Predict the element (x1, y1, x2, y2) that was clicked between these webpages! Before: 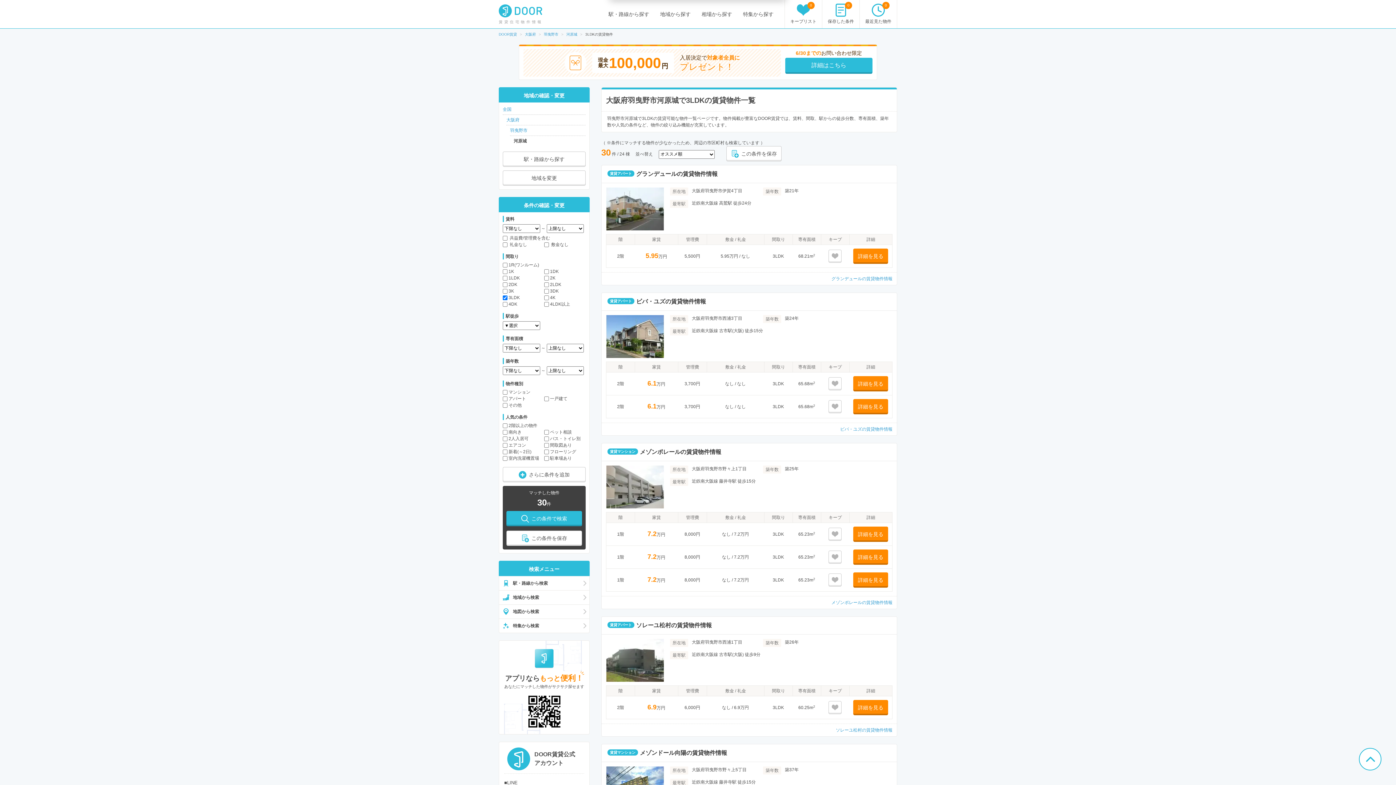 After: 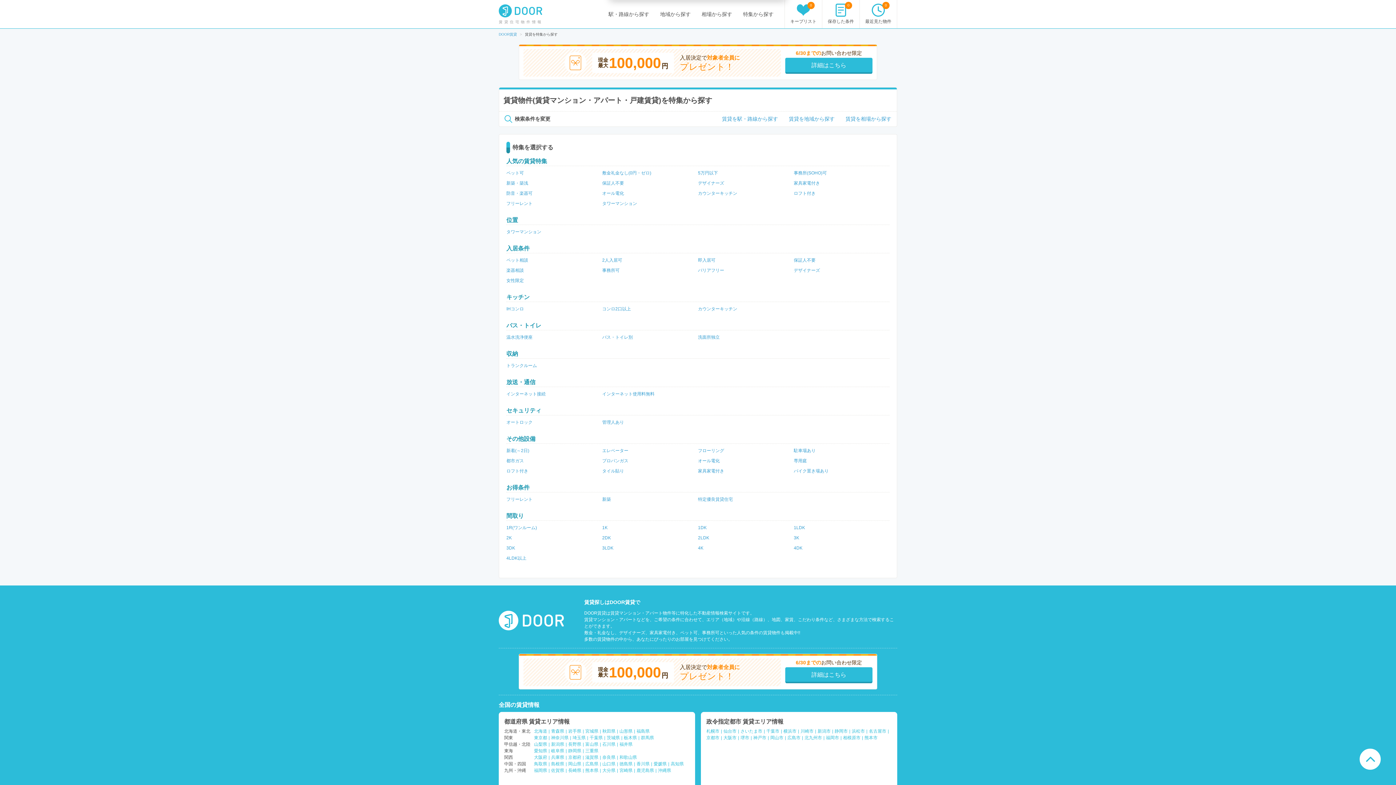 Action: bbox: (499, 619, 589, 633) label: 特集から検索